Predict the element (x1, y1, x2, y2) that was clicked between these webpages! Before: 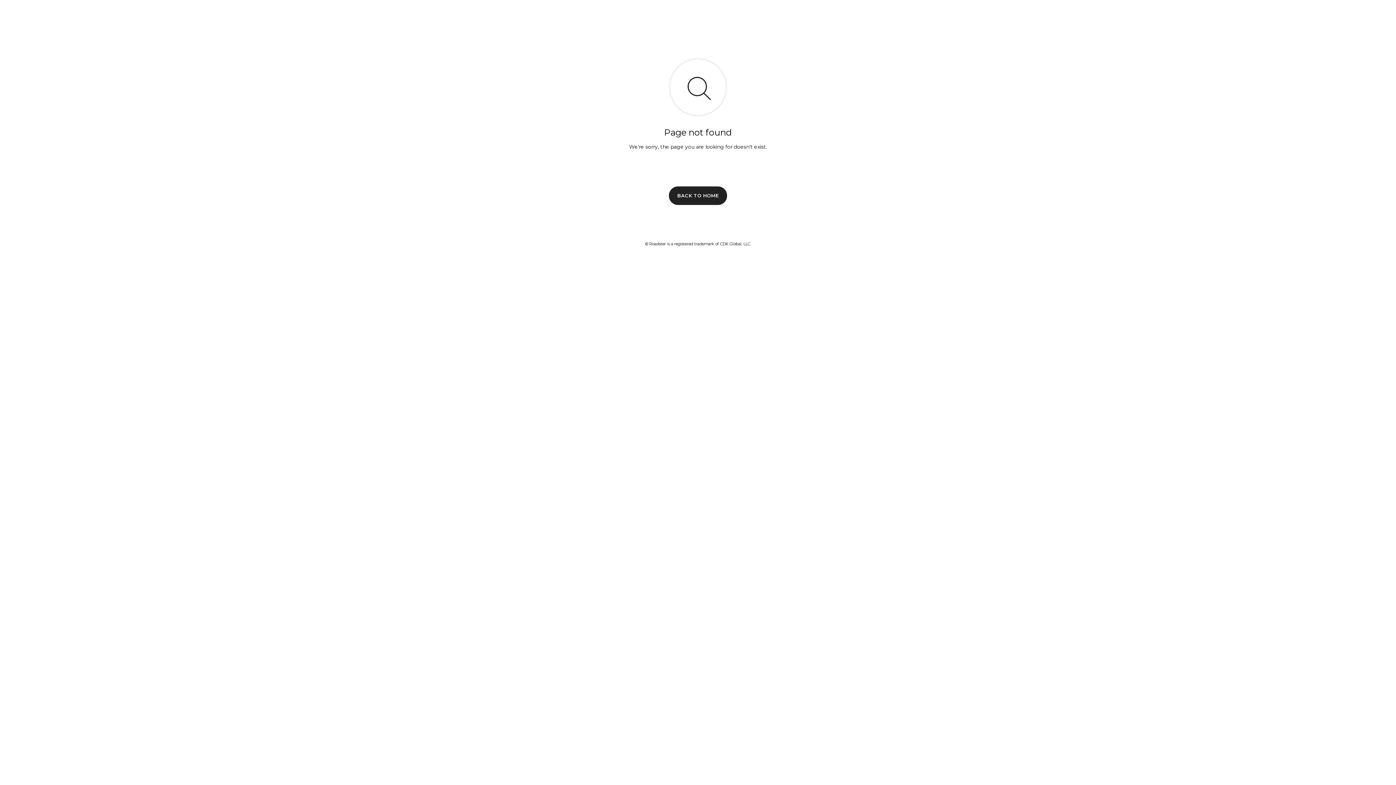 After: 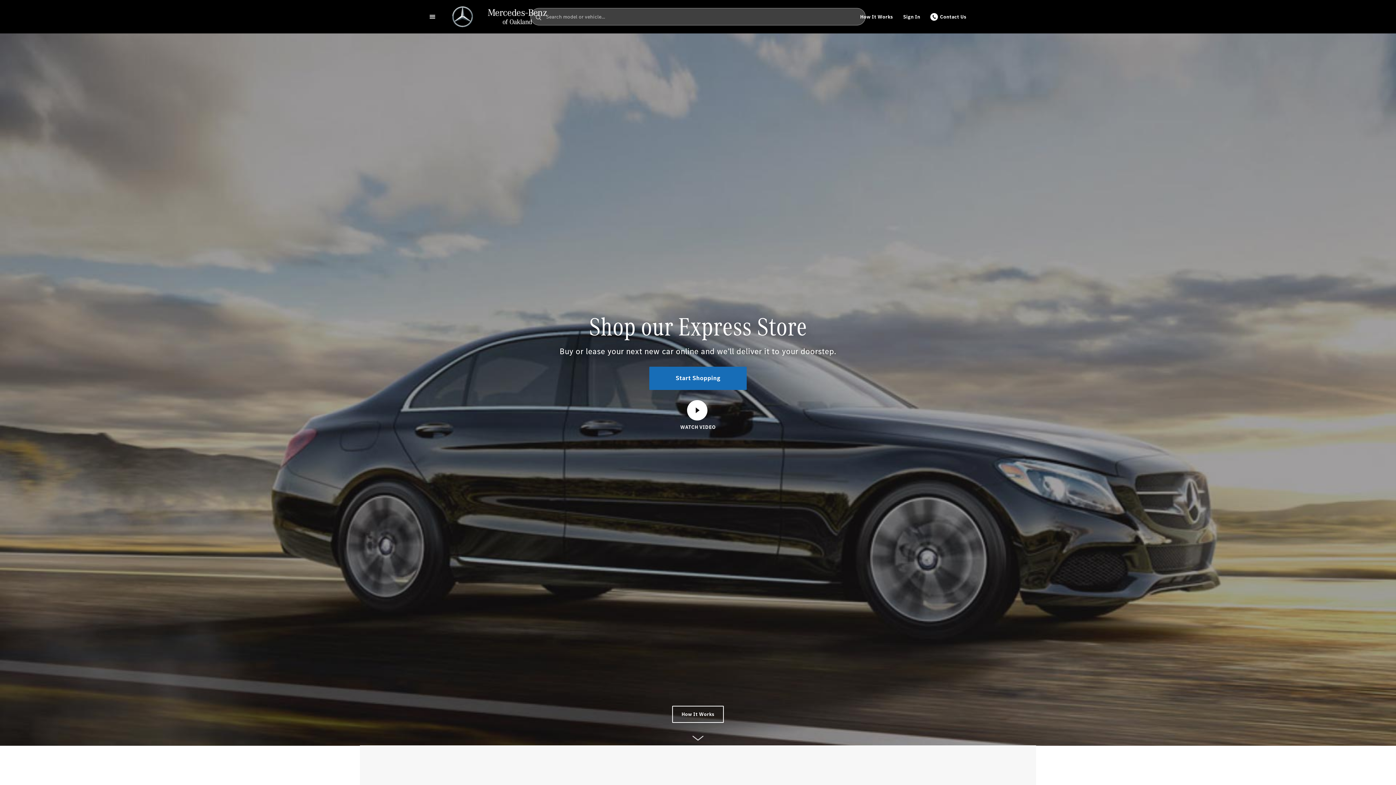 Action: label: BACK TO HOME bbox: (669, 186, 727, 204)